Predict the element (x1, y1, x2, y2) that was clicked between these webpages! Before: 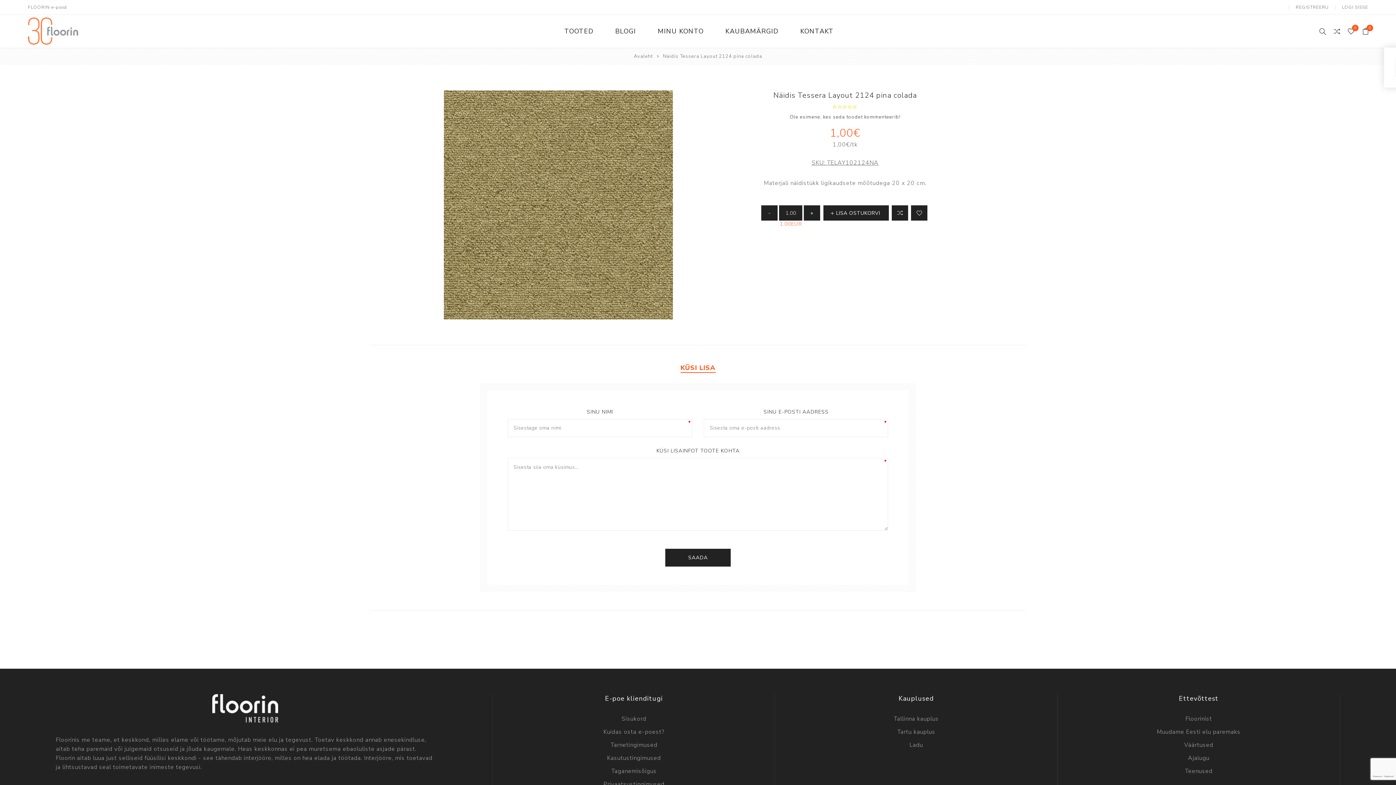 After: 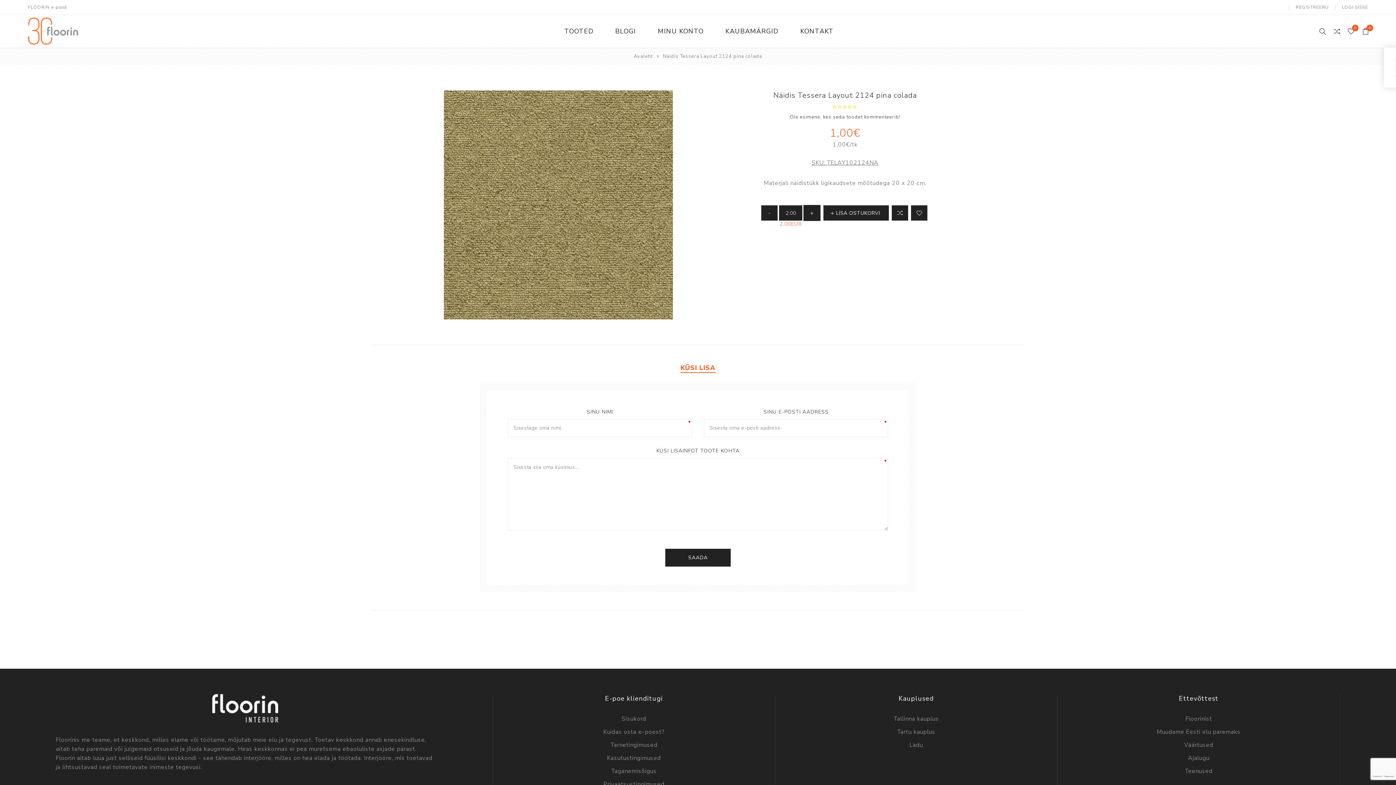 Action: bbox: (804, 205, 820, 220) label: +